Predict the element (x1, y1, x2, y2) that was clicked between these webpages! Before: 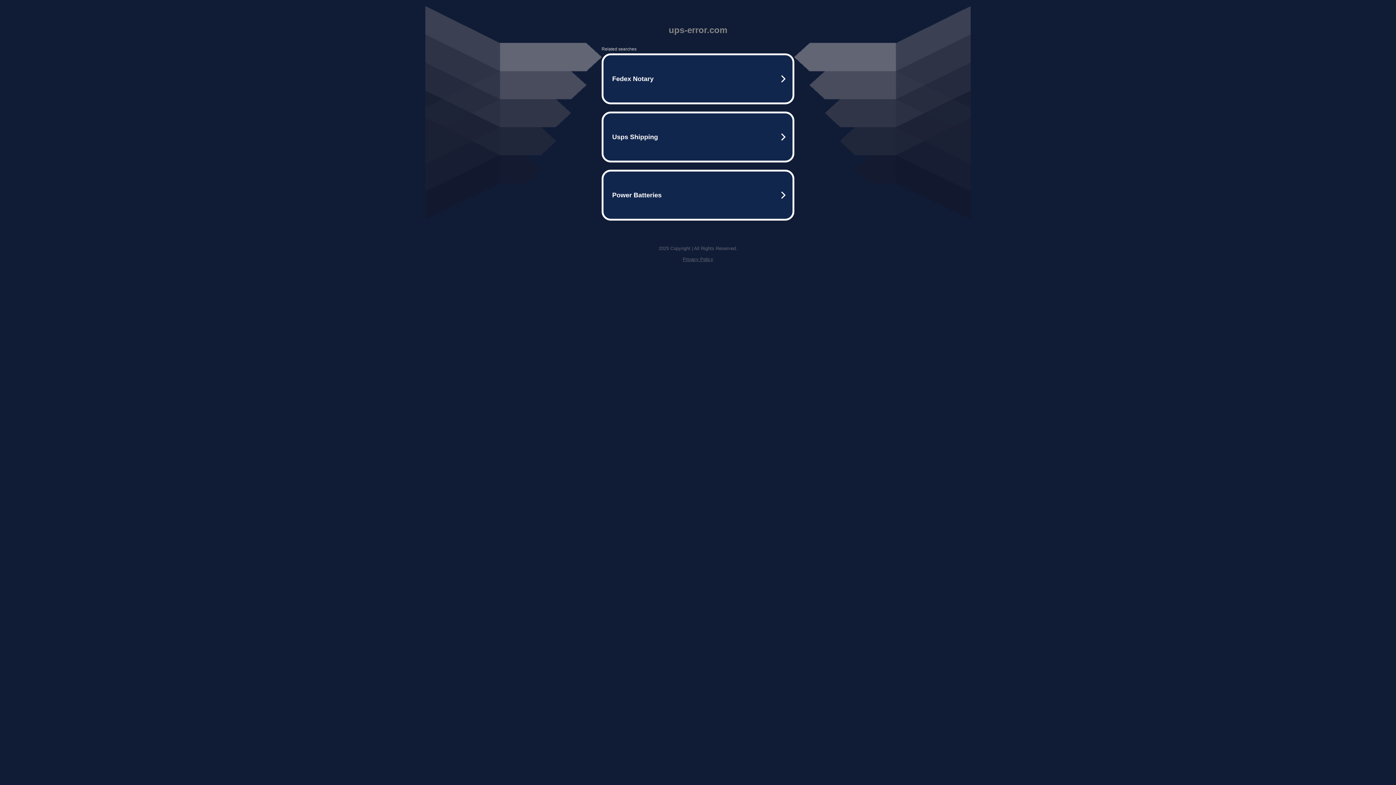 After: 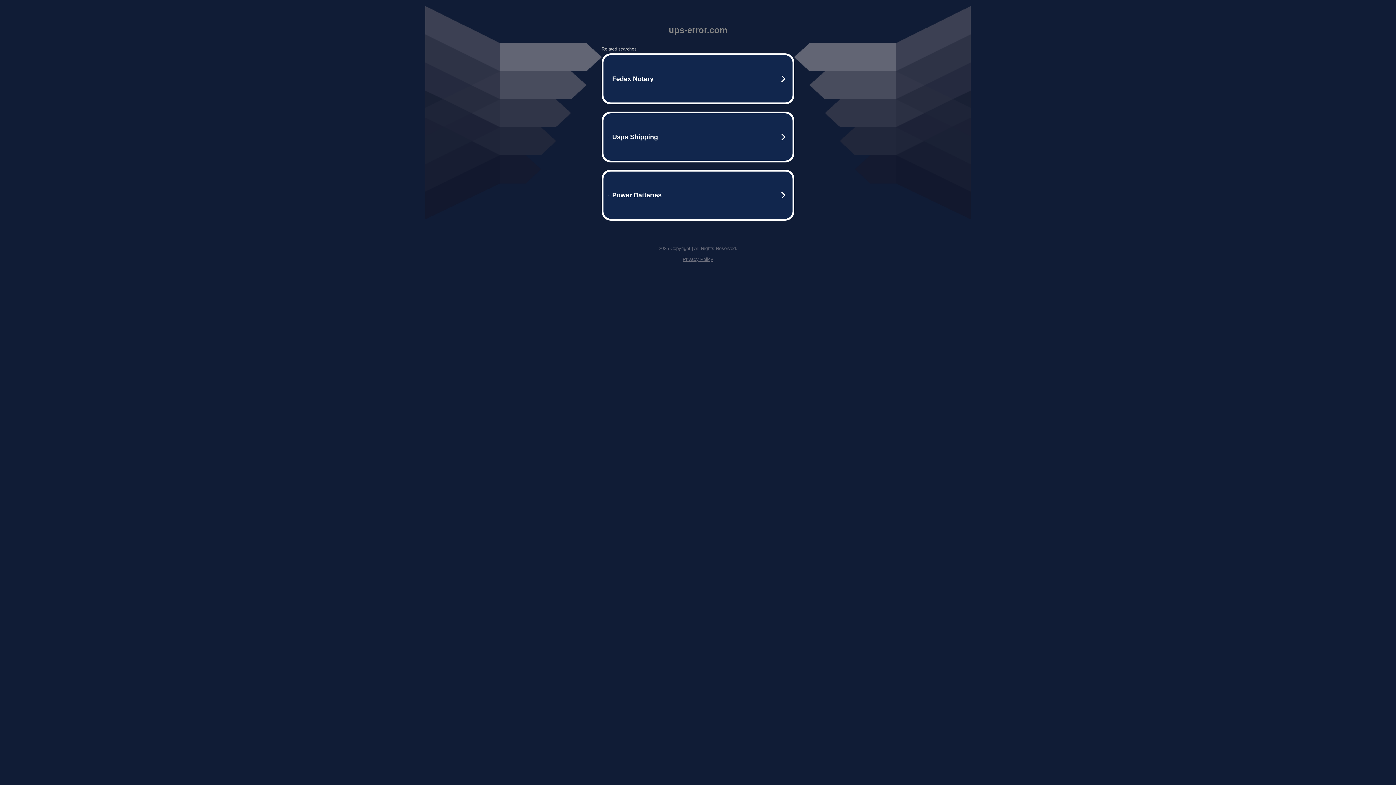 Action: label: Privacy Policy bbox: (682, 256, 713, 262)